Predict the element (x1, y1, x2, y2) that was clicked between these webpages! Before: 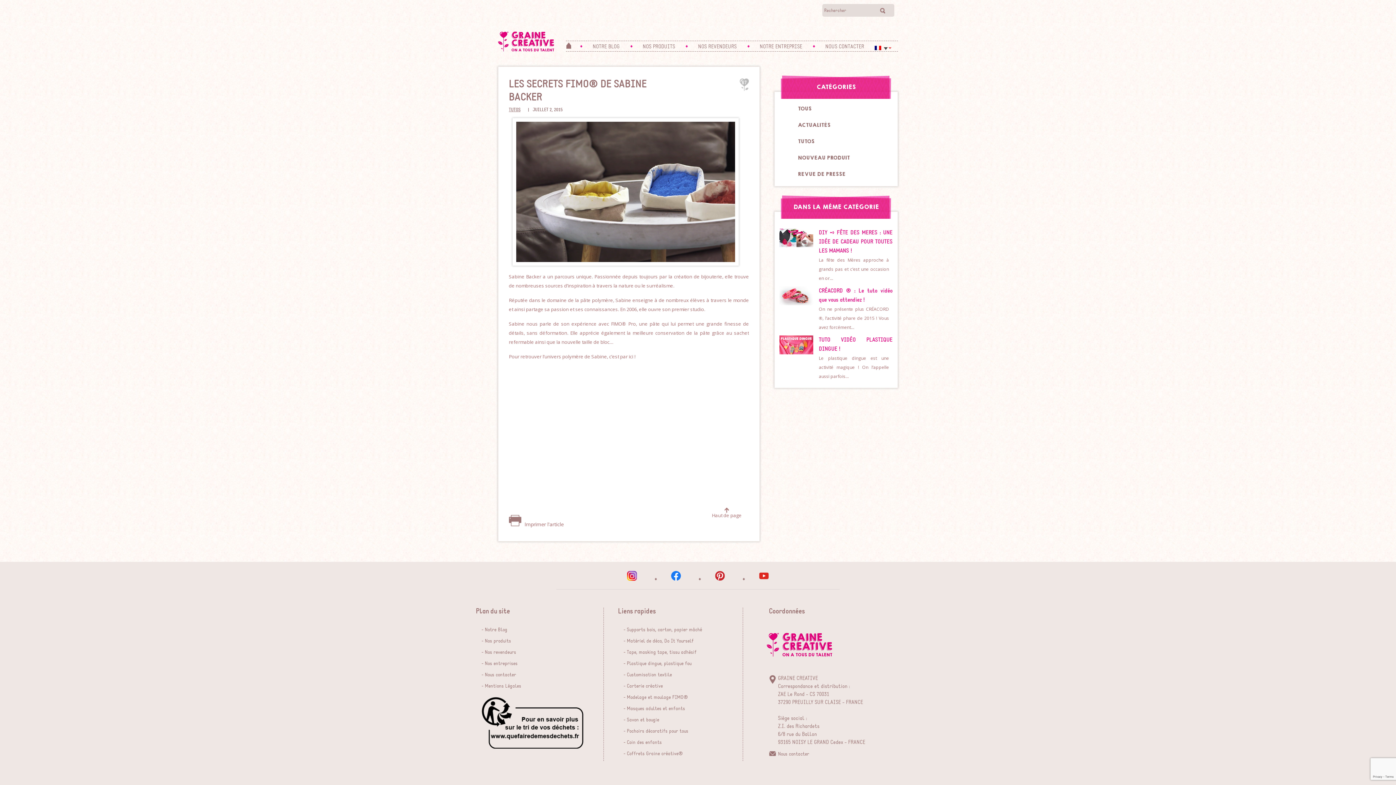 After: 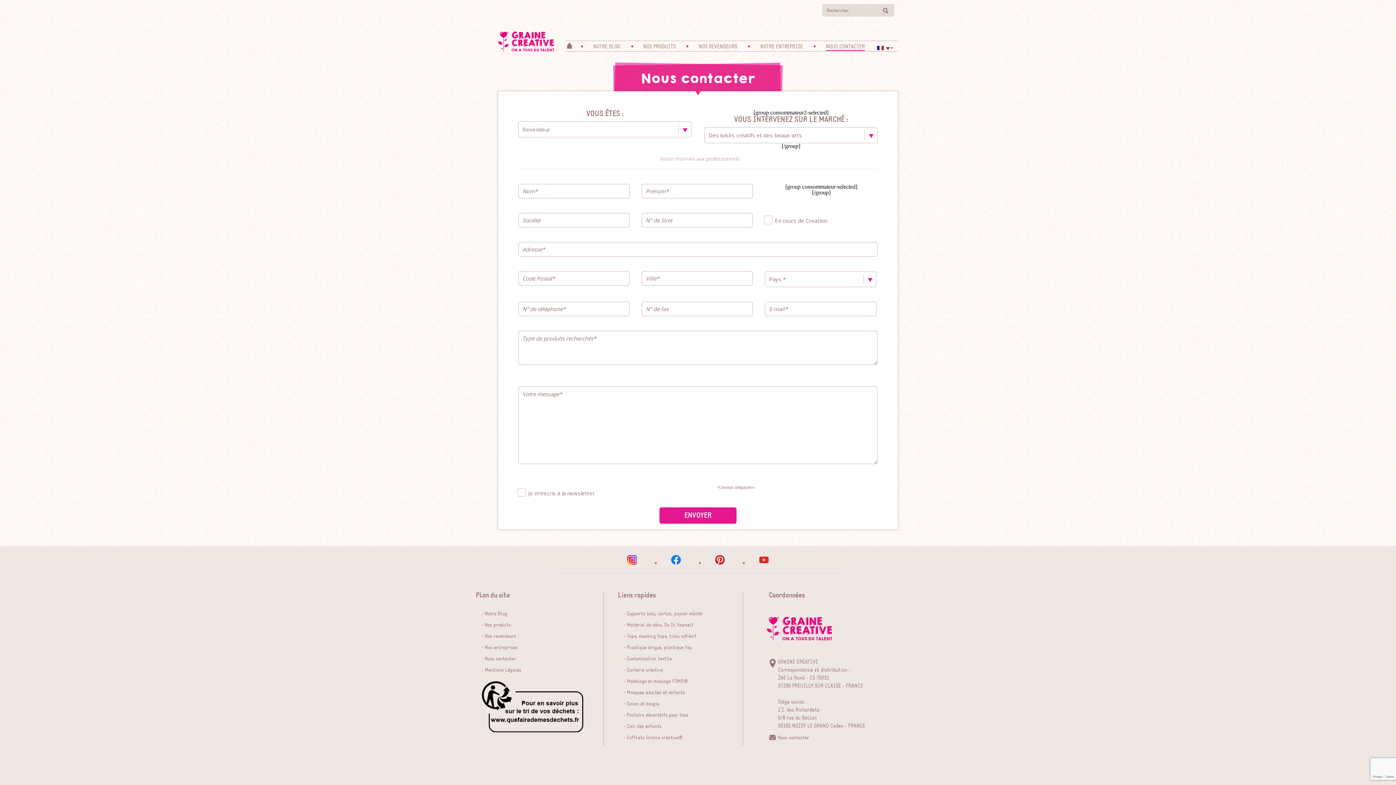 Action: label: Nous contacter bbox: (484, 672, 516, 678)